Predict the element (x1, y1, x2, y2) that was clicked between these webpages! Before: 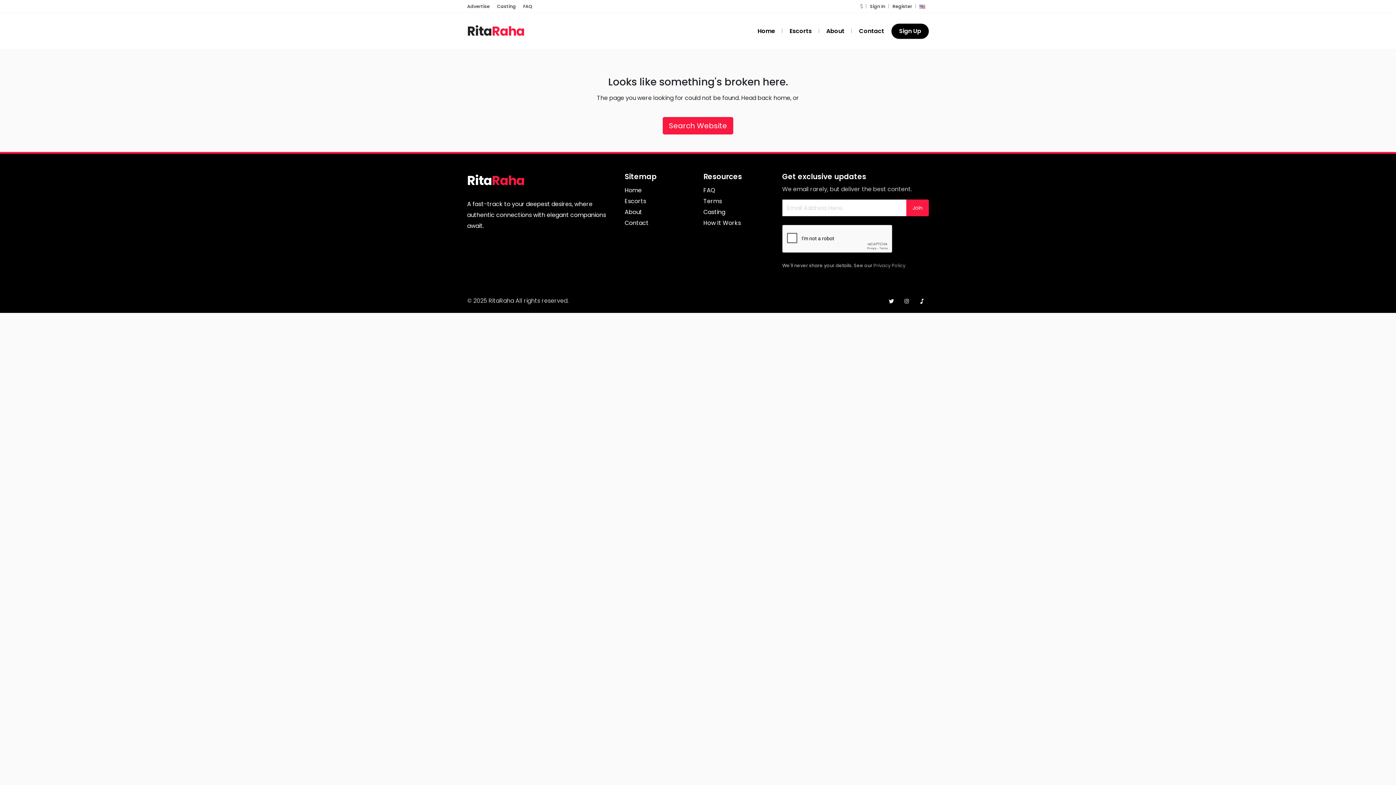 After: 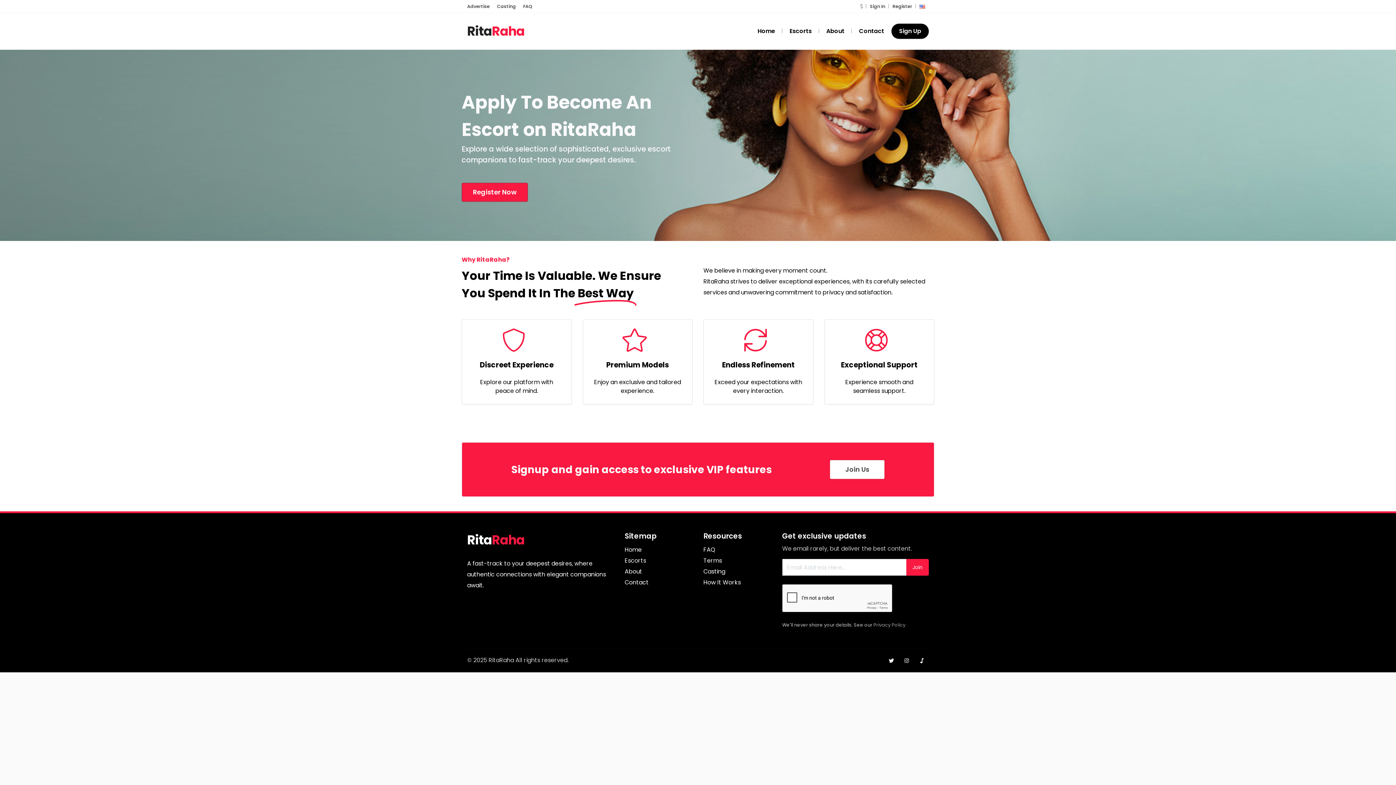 Action: bbox: (703, 208, 725, 216) label: Casting